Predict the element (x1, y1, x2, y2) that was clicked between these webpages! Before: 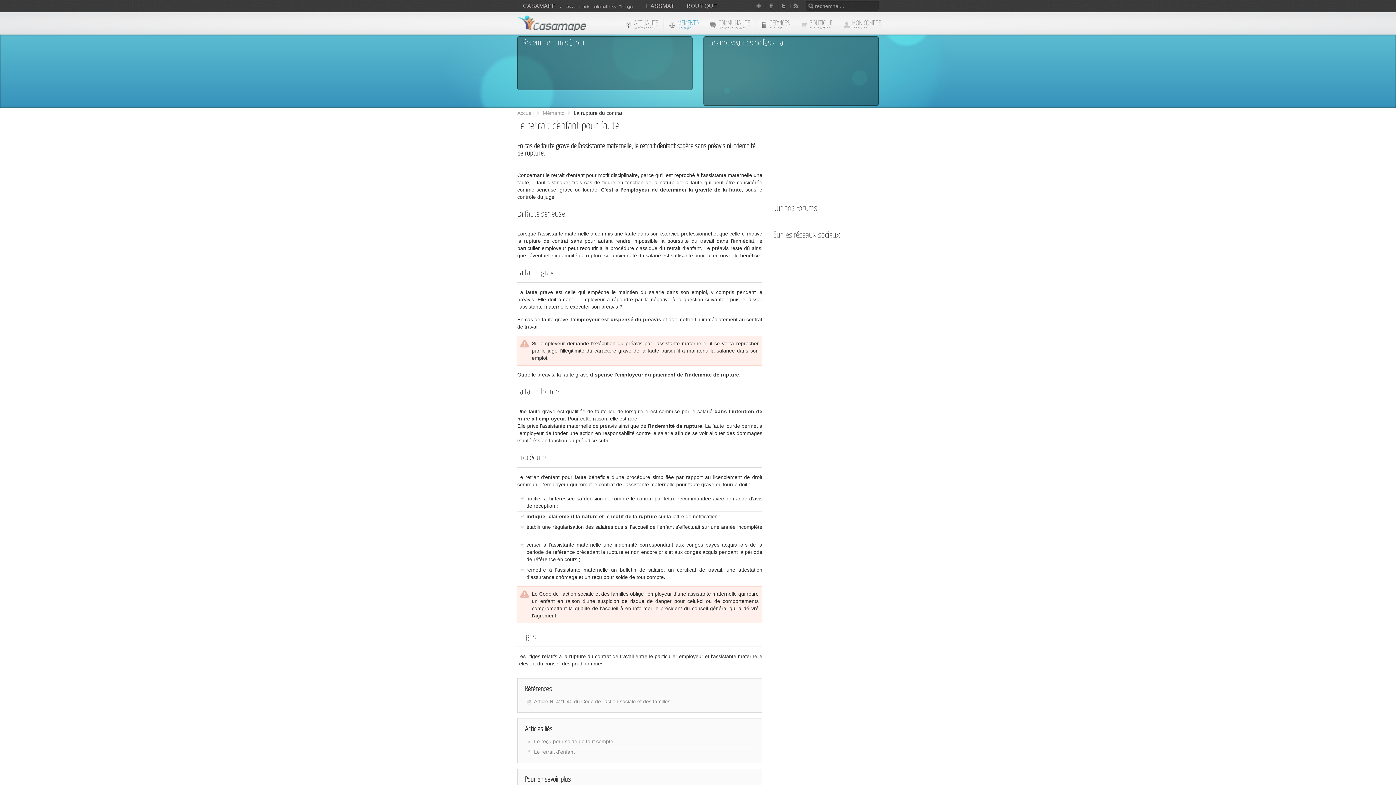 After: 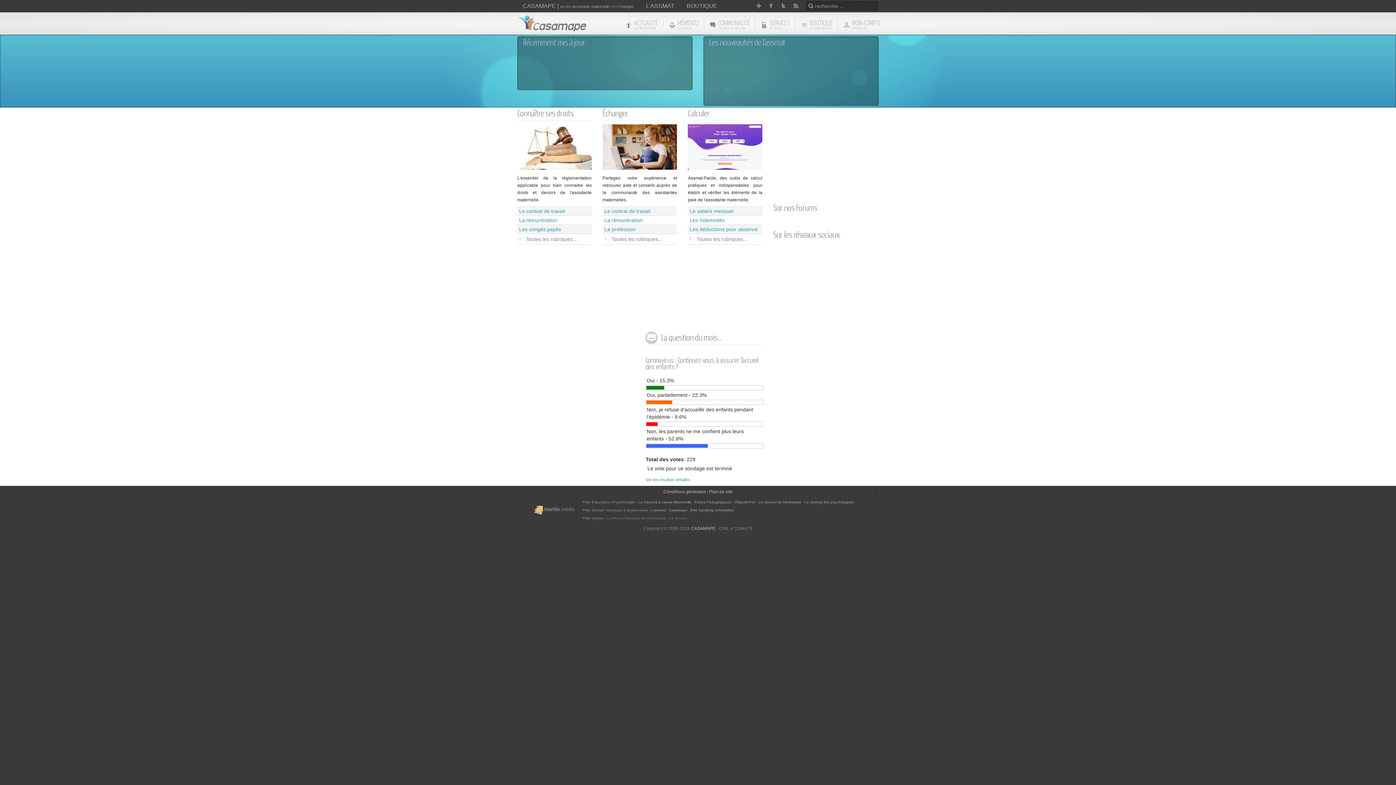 Action: label:   bbox: (513, 14, 586, 32)